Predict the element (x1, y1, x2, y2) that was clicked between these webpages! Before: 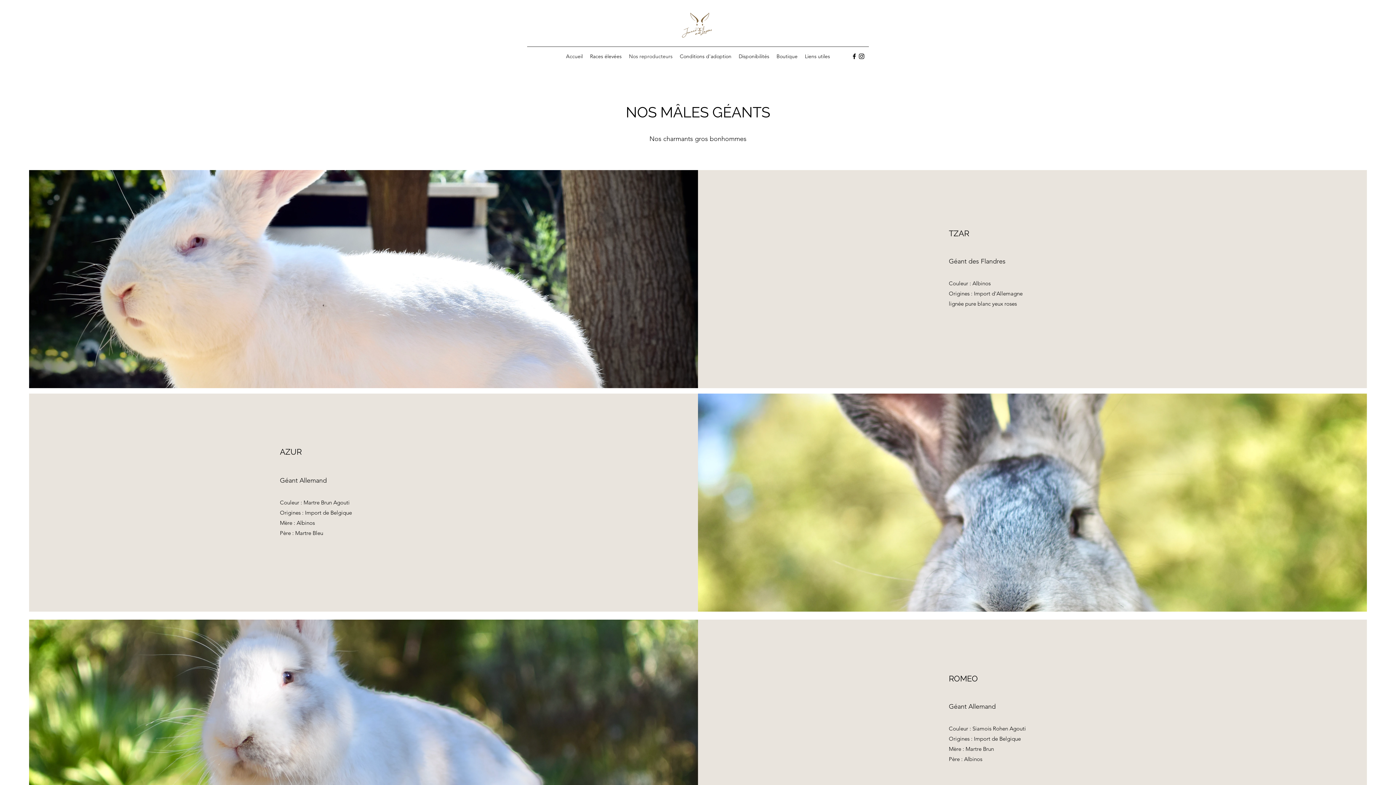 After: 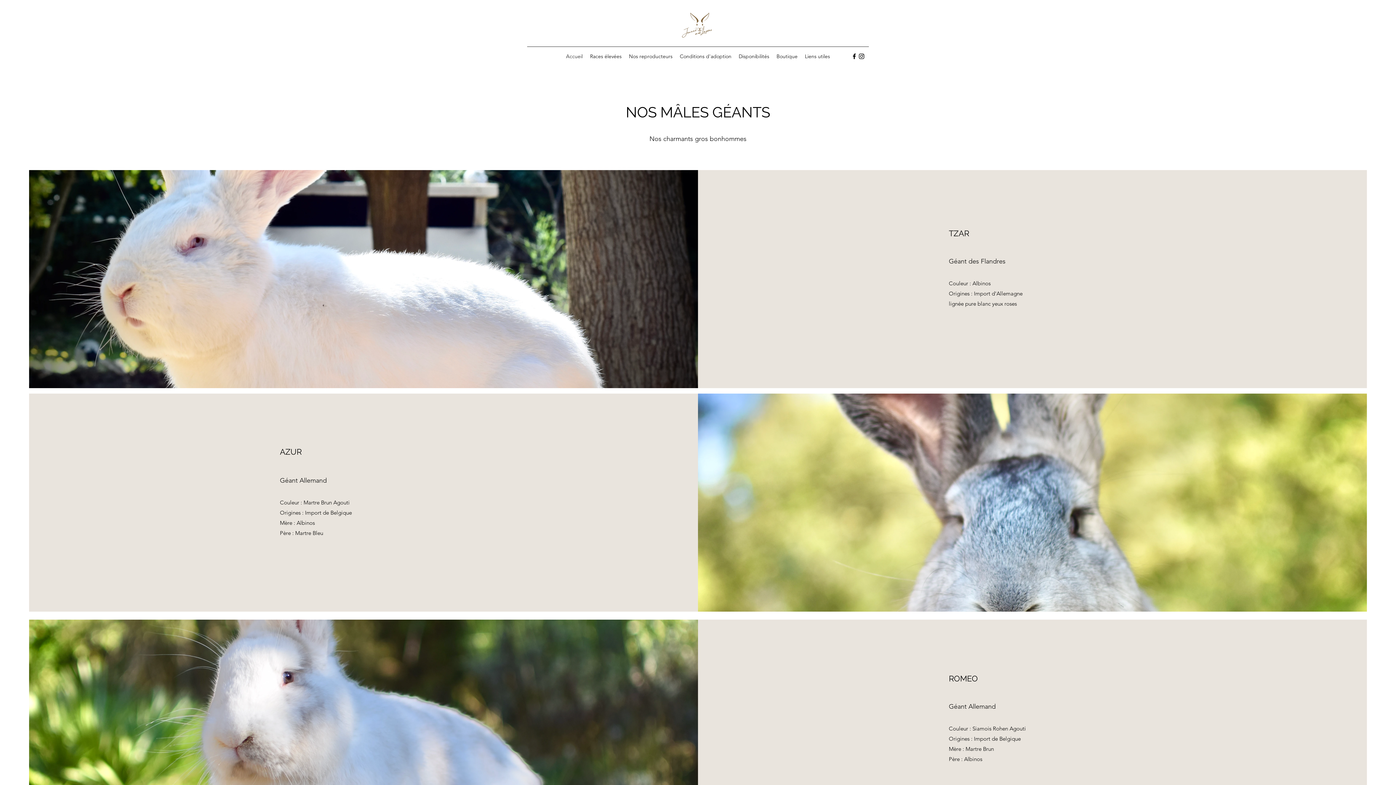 Action: label: Accueil bbox: (562, 50, 586, 61)